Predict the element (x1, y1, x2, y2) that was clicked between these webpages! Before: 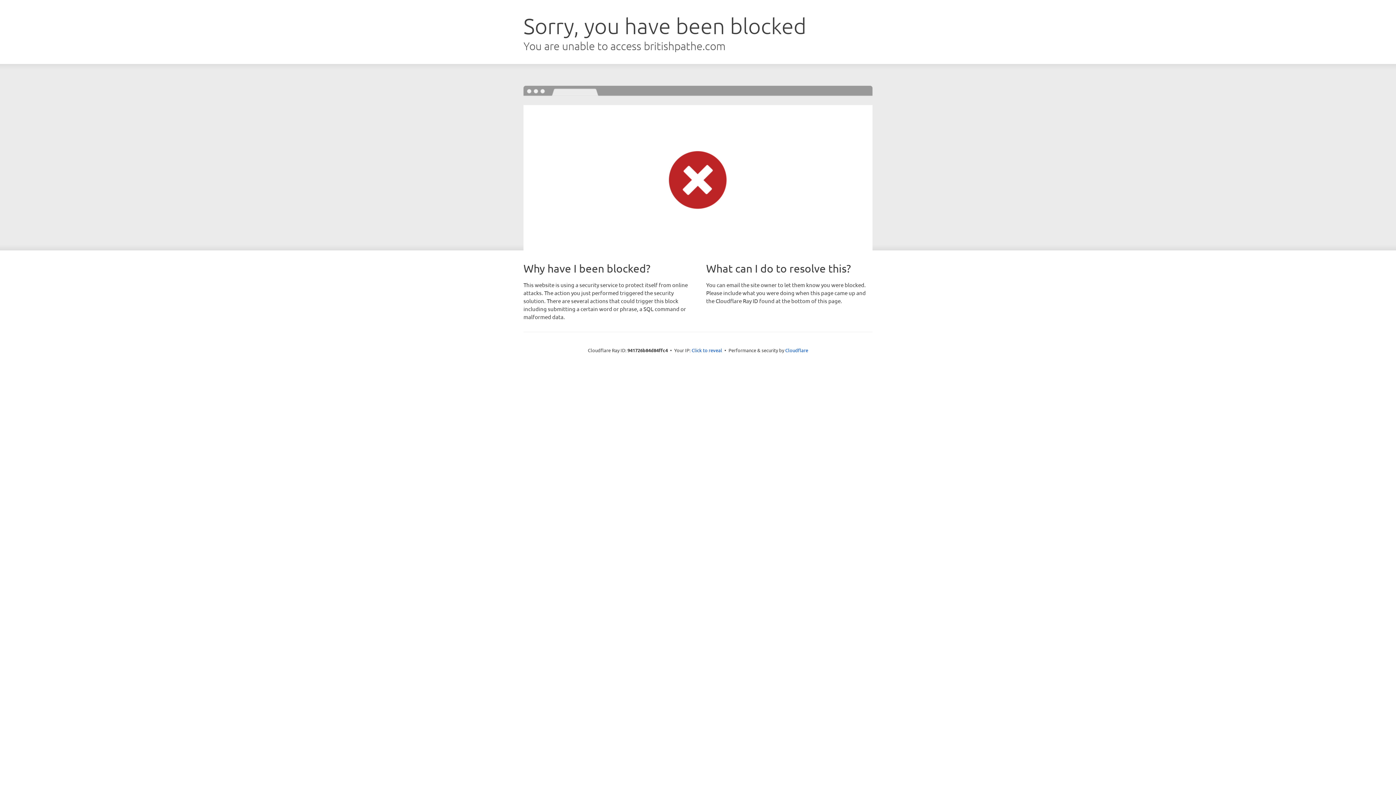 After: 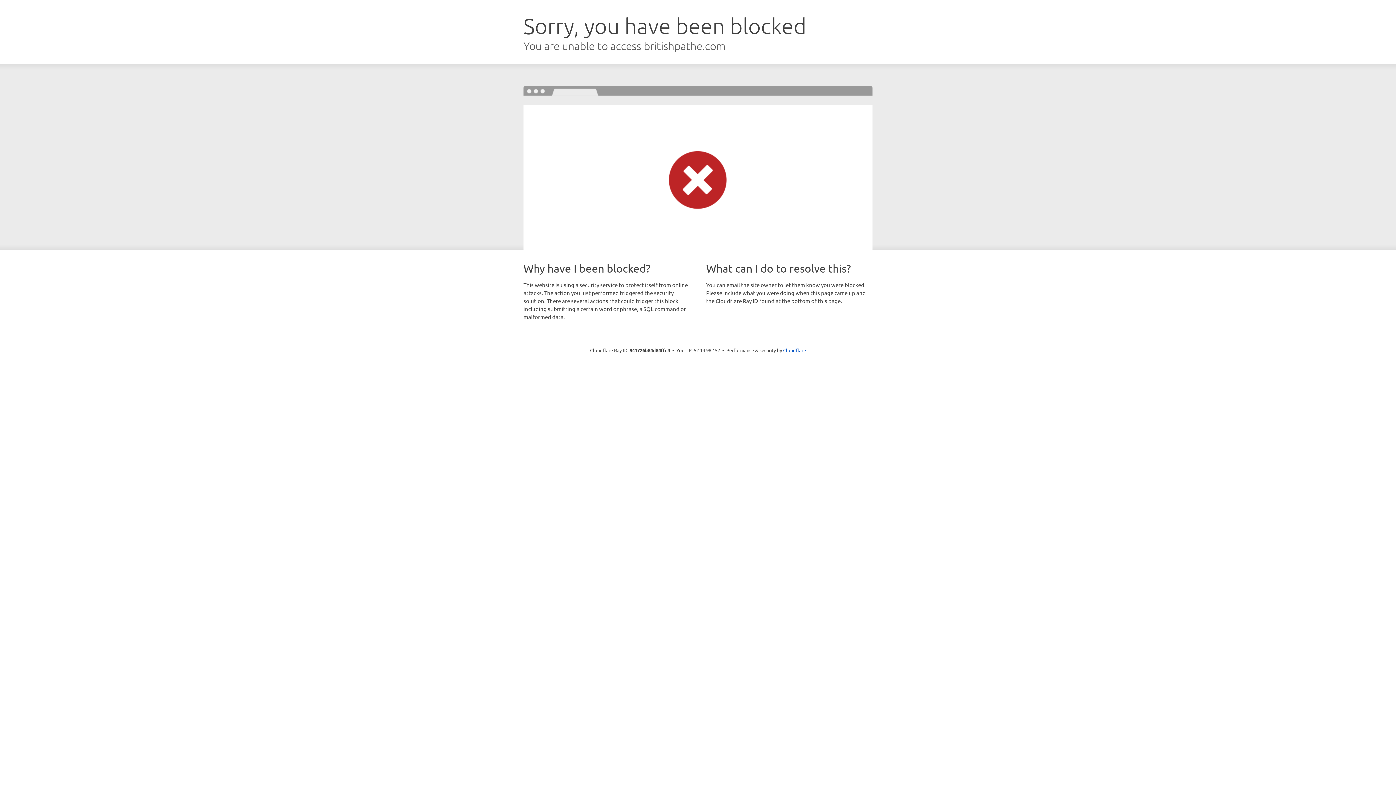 Action: bbox: (691, 346, 722, 353) label: Click to reveal